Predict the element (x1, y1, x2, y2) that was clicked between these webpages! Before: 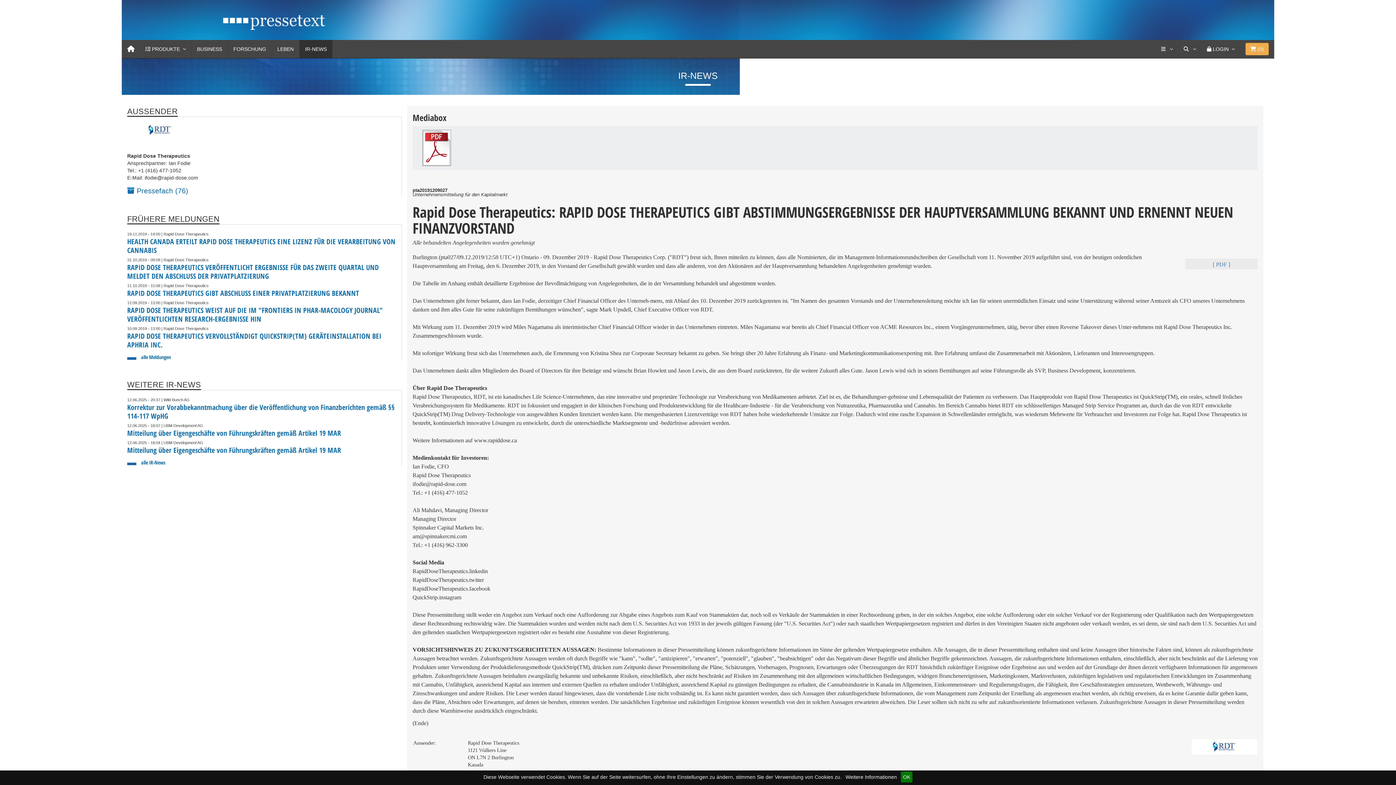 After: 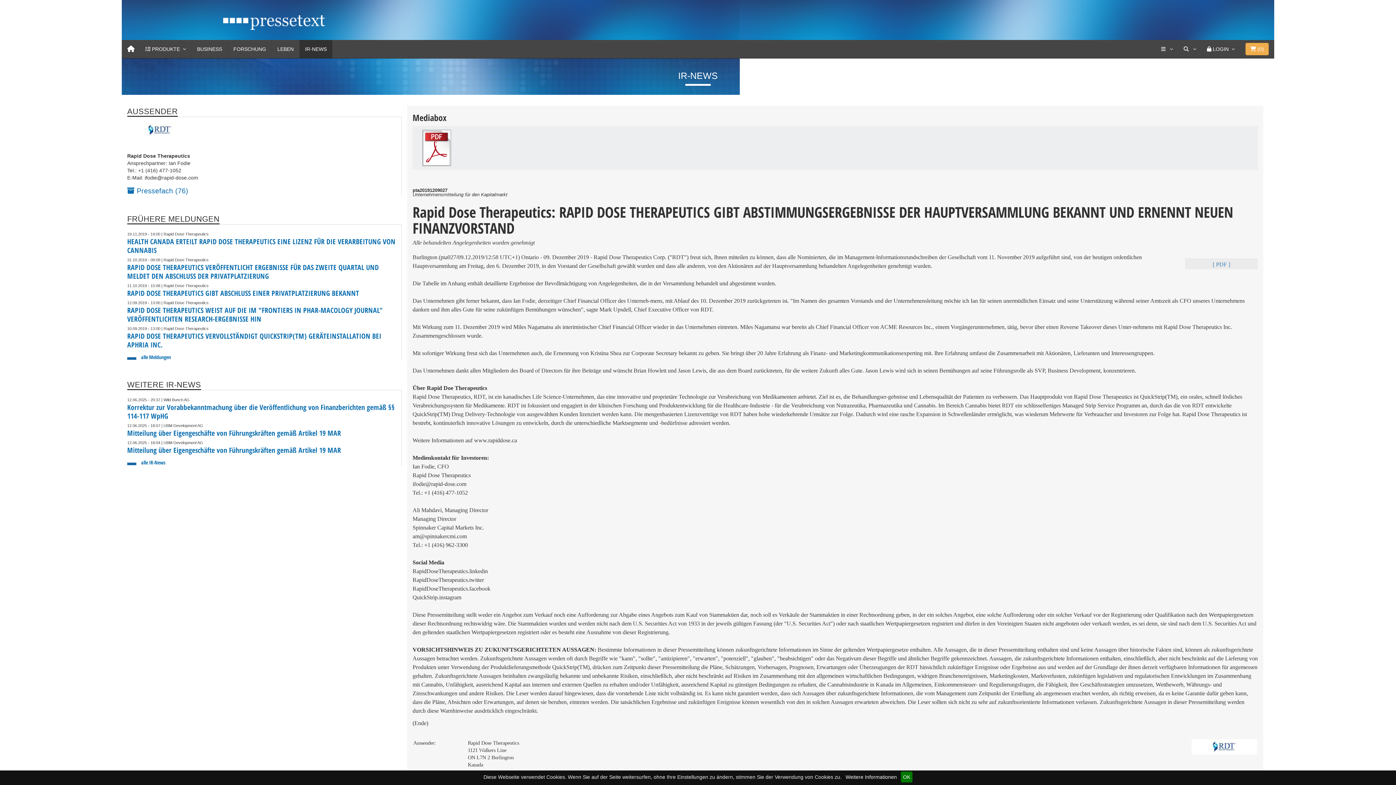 Action: bbox: (1191, 743, 1257, 749)